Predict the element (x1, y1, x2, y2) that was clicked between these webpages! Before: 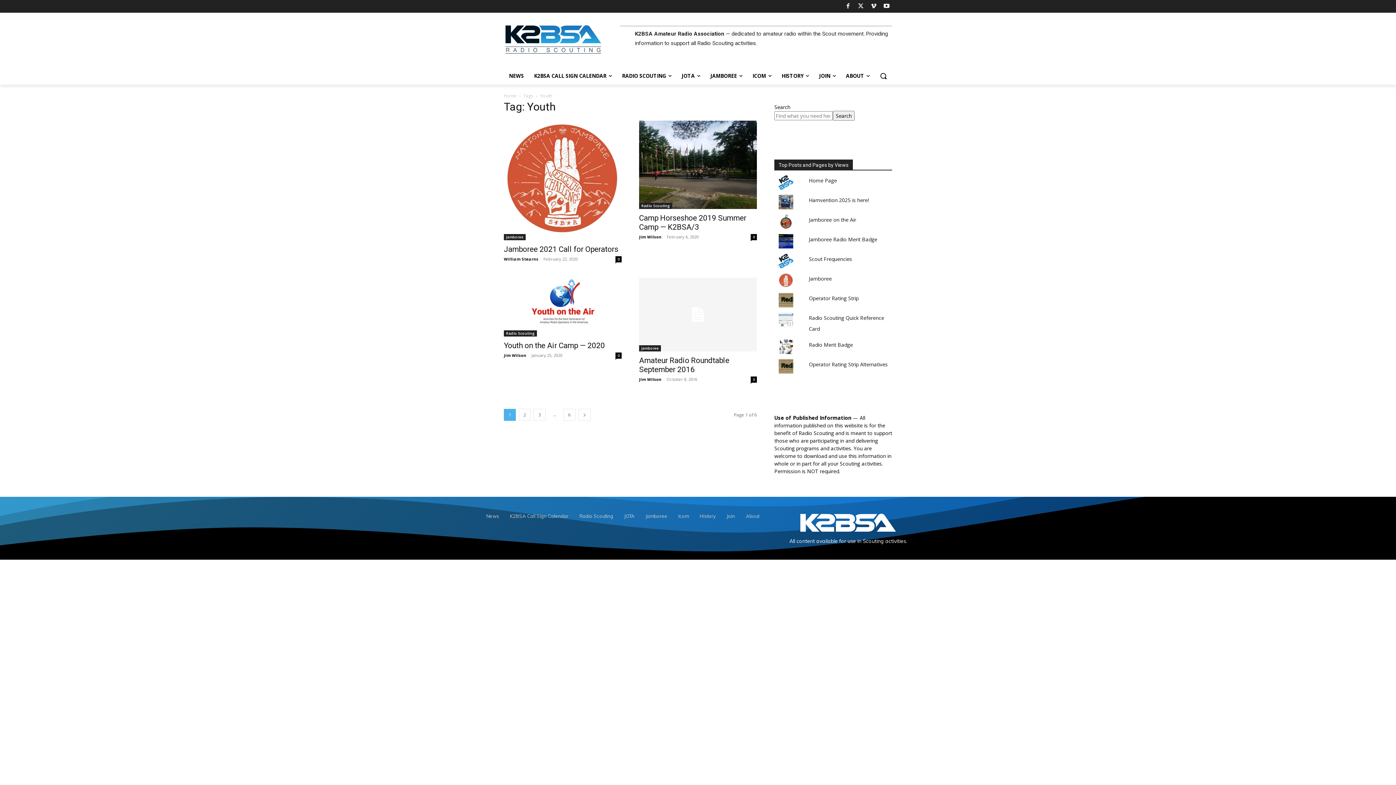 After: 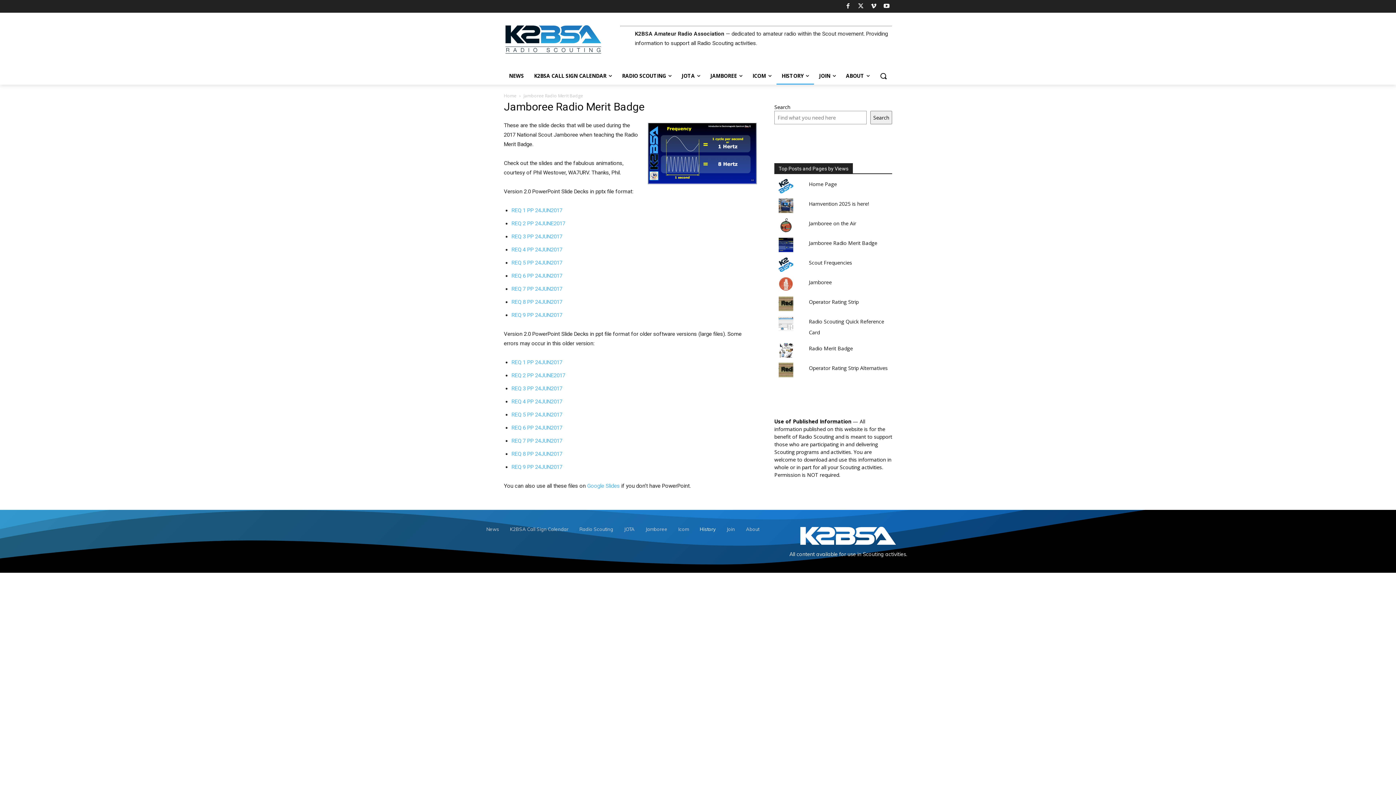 Action: bbox: (809, 236, 877, 243) label: Jamboree Radio Merit Badge